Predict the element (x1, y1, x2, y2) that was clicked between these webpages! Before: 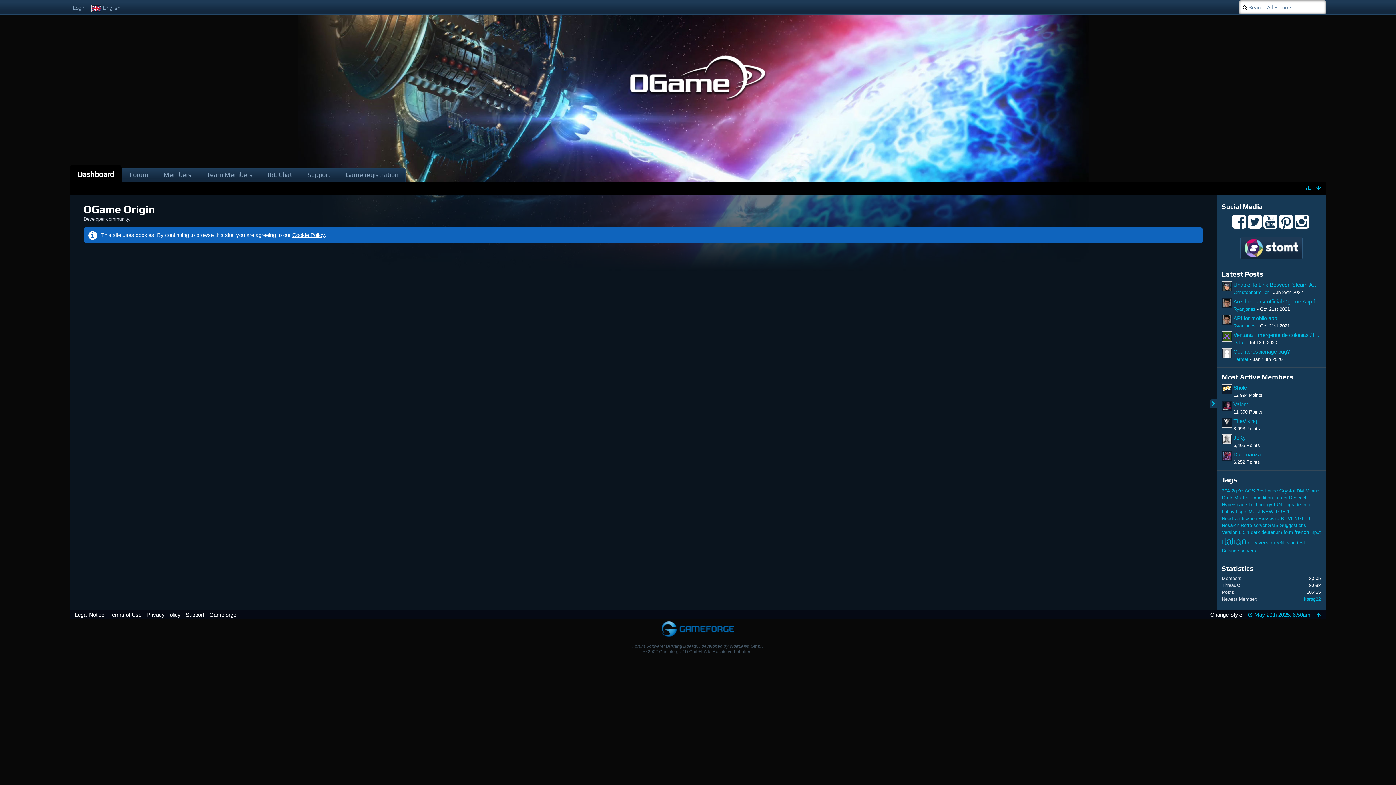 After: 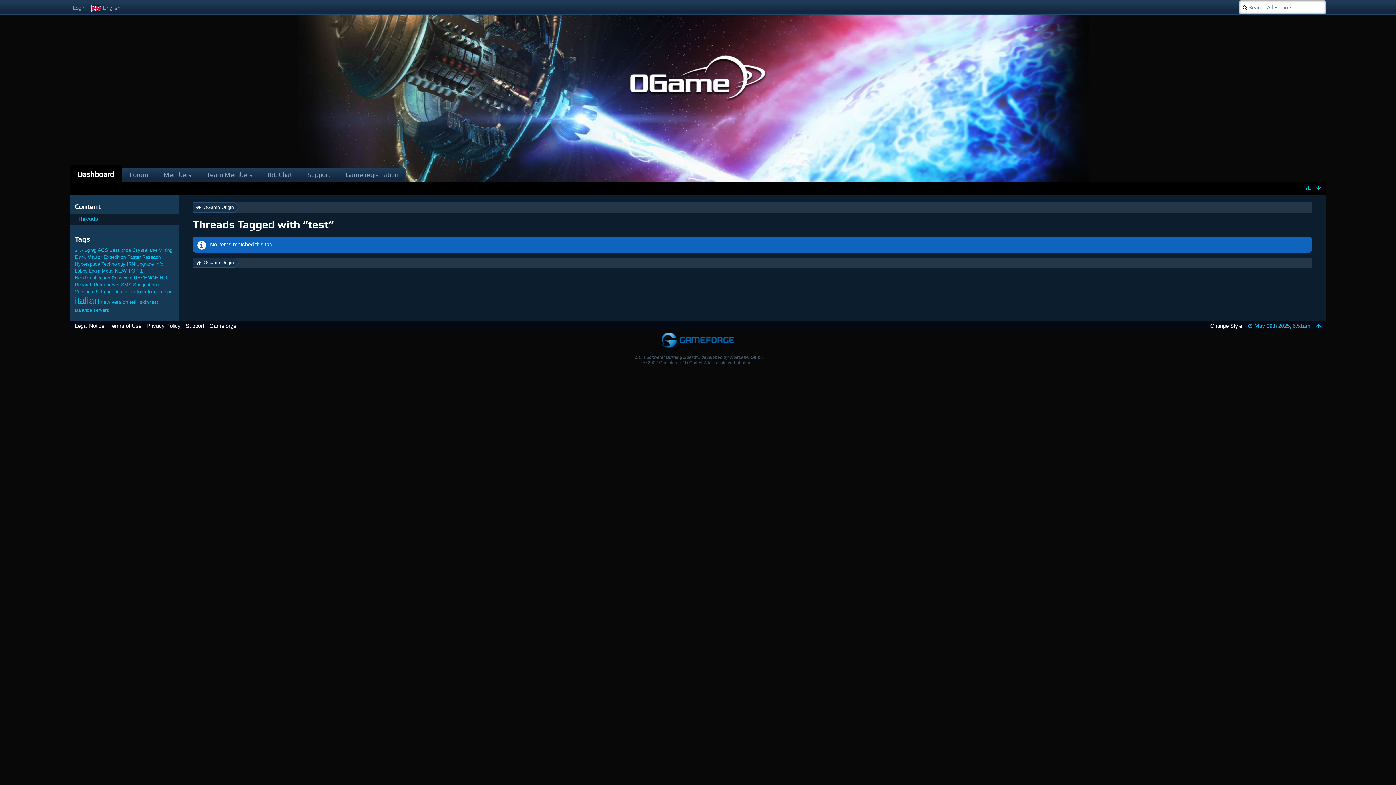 Action: bbox: (1297, 540, 1305, 545) label: test